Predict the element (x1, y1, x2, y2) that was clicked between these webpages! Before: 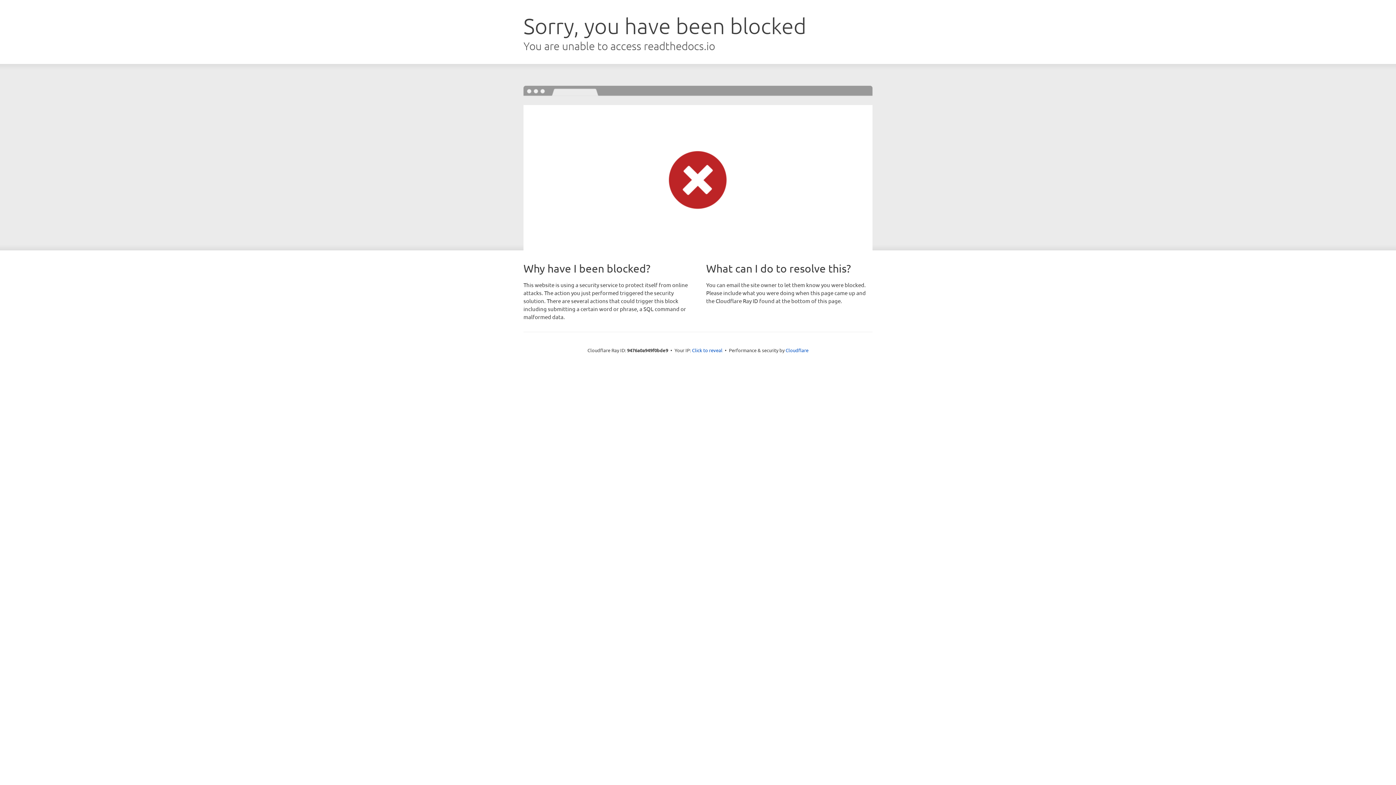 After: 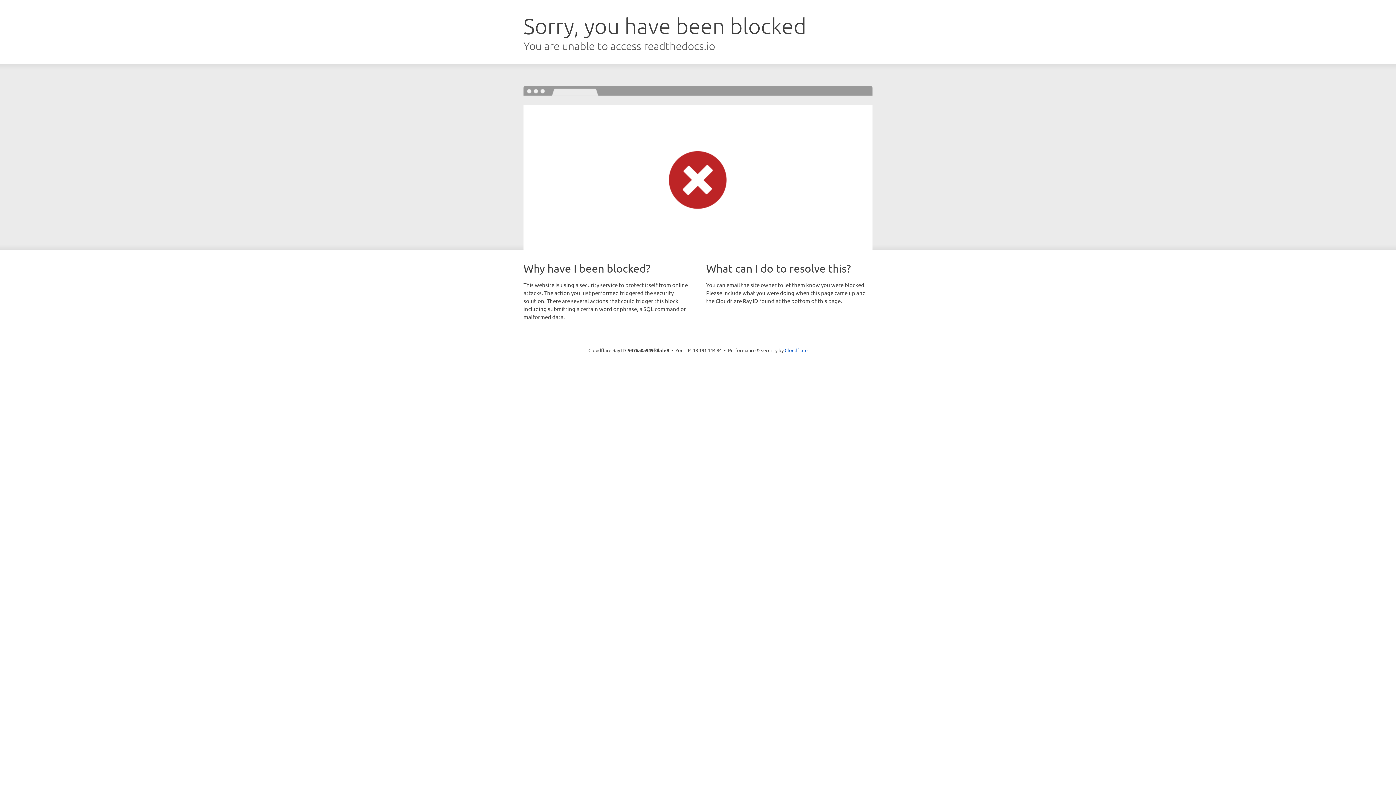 Action: label: Click to reveal bbox: (692, 346, 722, 353)